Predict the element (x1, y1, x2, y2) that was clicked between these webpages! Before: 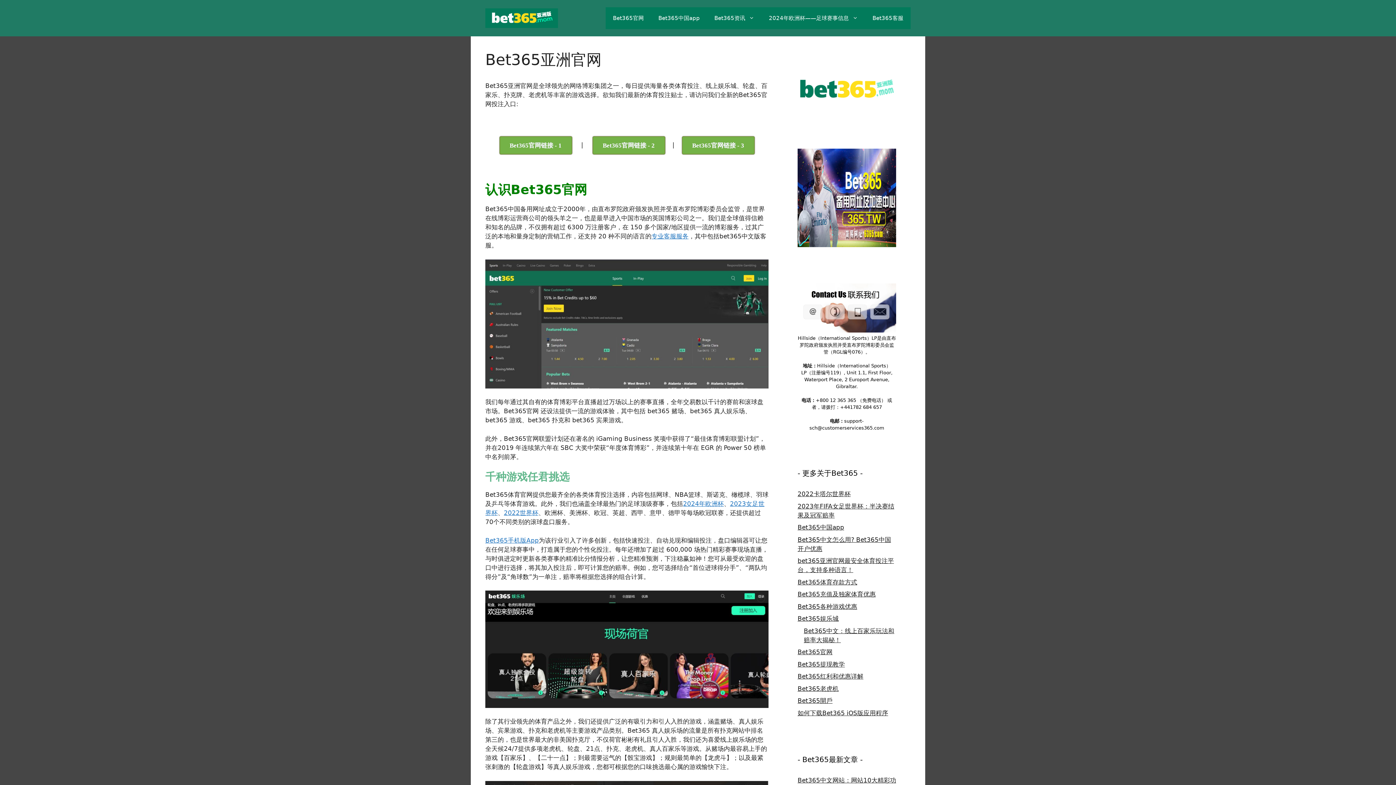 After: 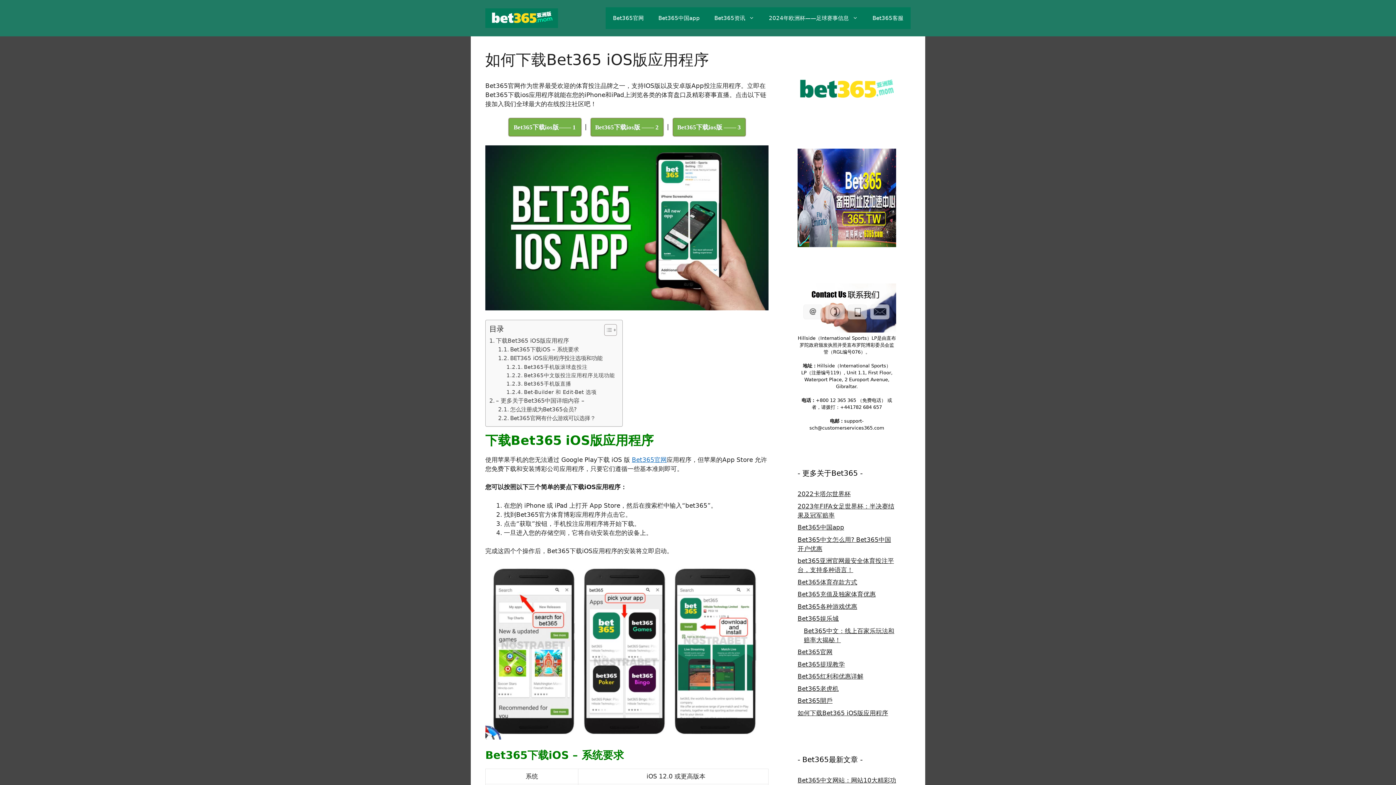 Action: label: 如何下载Bet365 iOS版应用程序 bbox: (797, 709, 888, 716)